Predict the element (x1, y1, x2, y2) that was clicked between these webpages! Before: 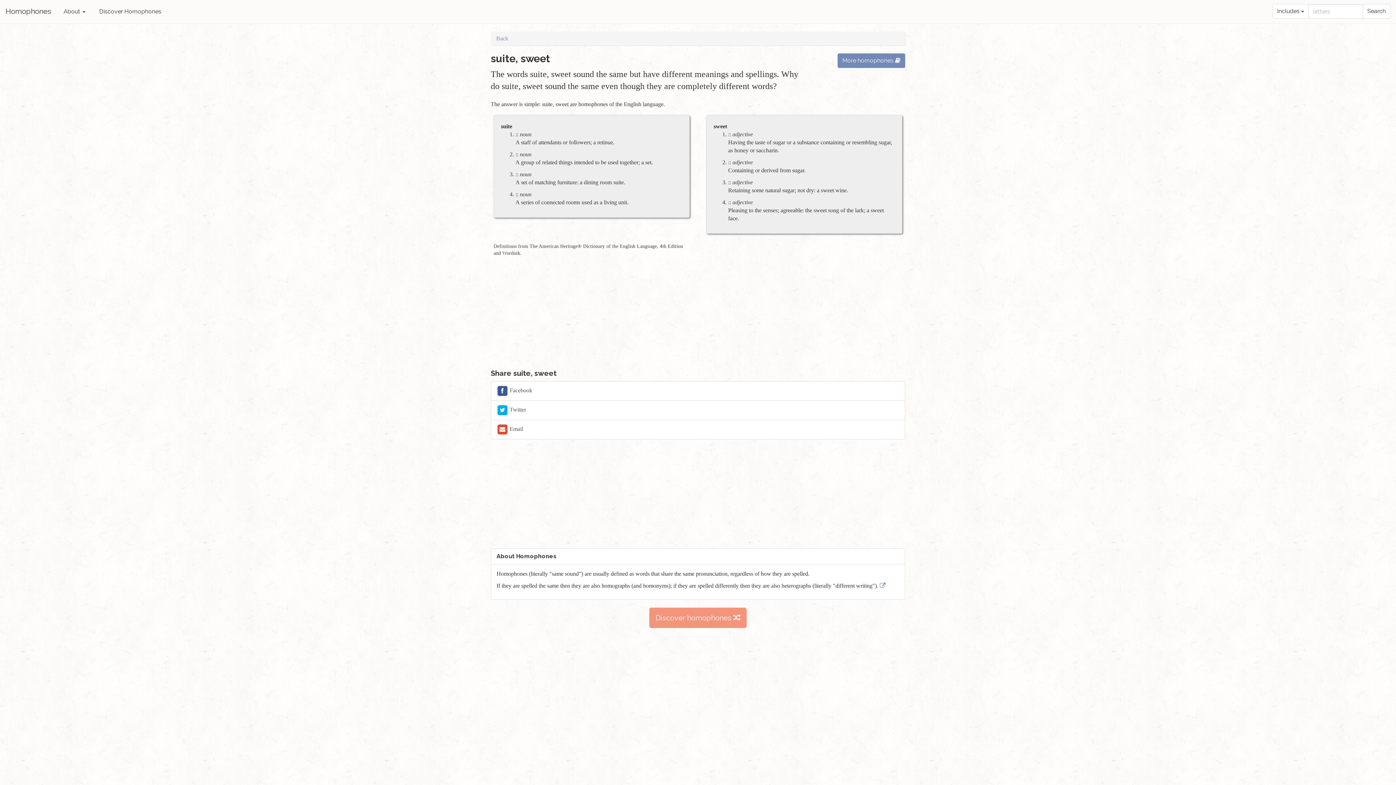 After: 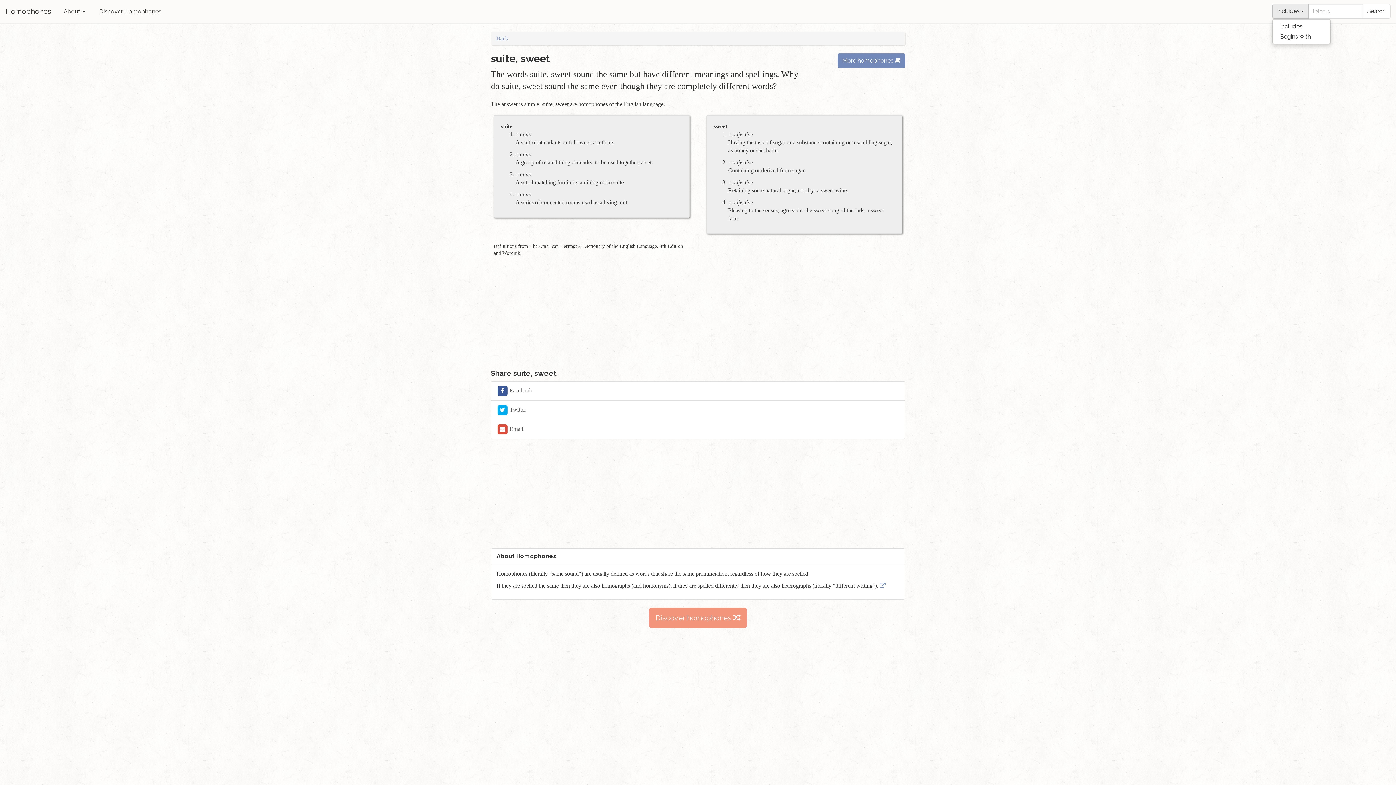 Action: bbox: (1272, 4, 1309, 18) label: Includes 